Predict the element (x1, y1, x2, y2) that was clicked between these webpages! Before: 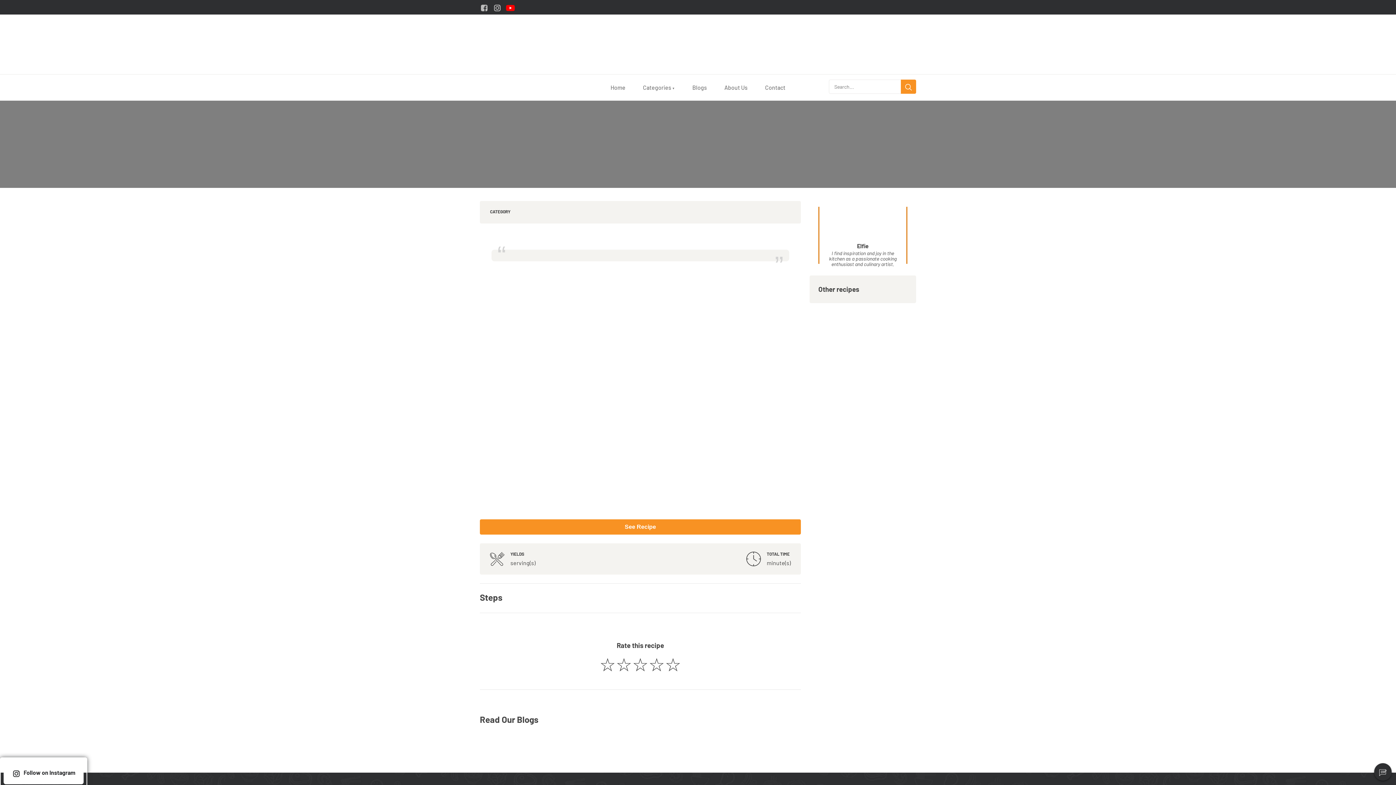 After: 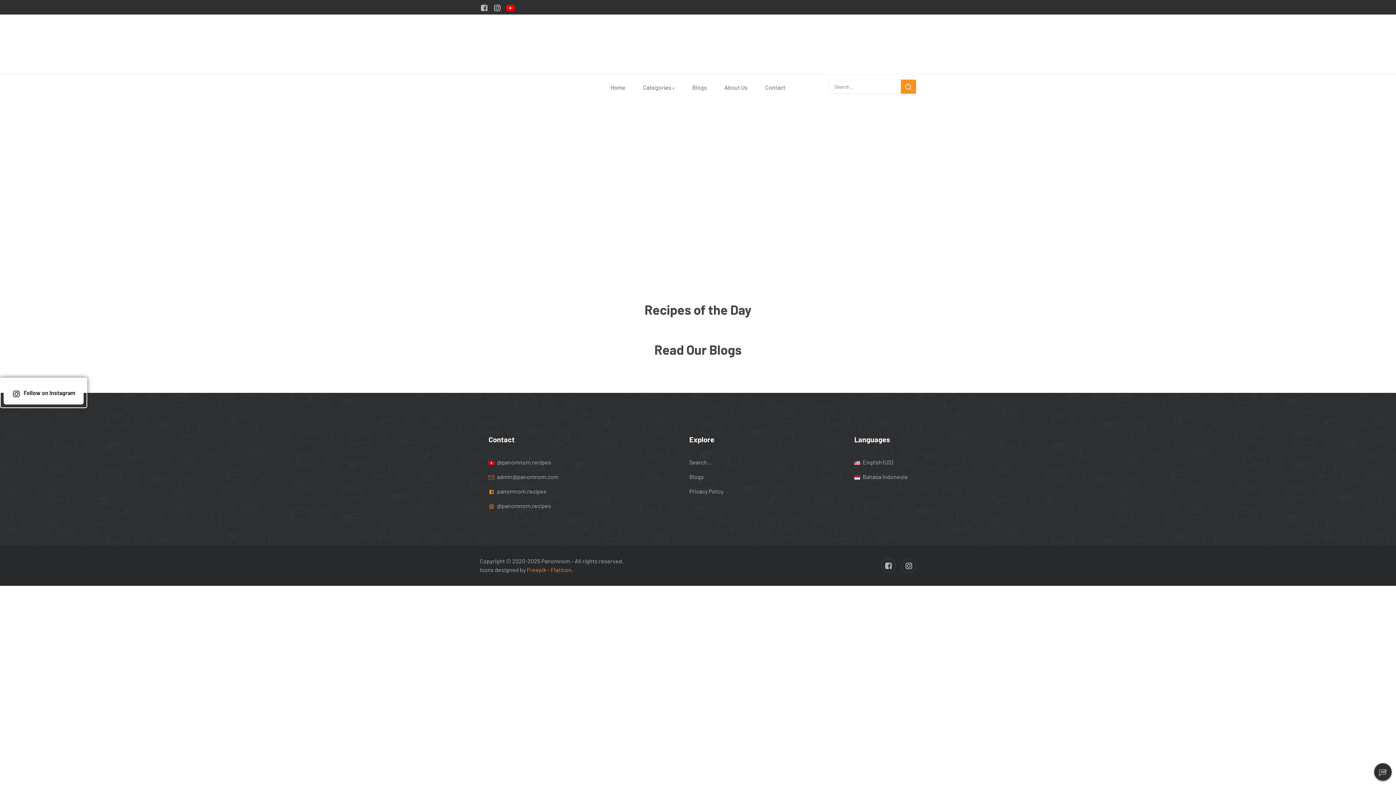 Action: bbox: (643, 26, 752, 62)